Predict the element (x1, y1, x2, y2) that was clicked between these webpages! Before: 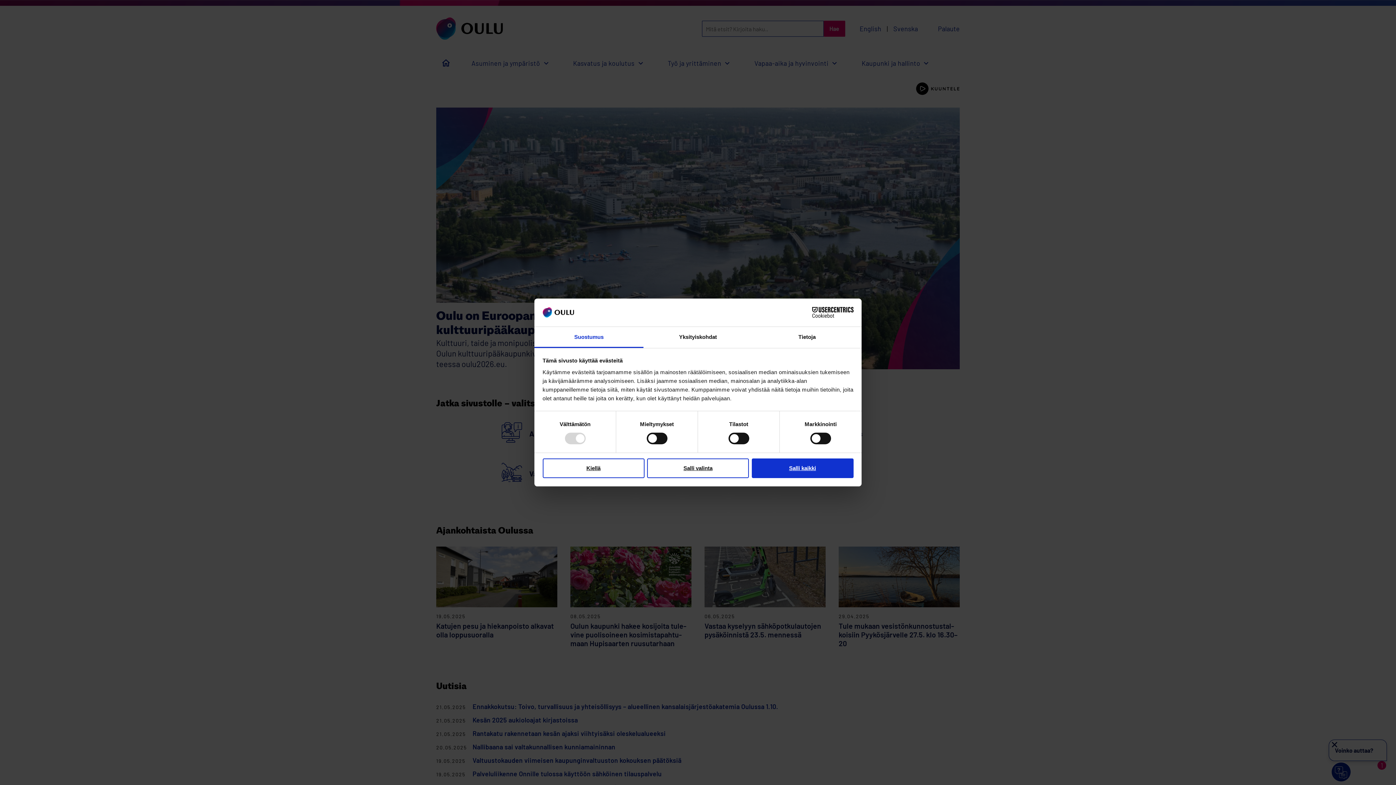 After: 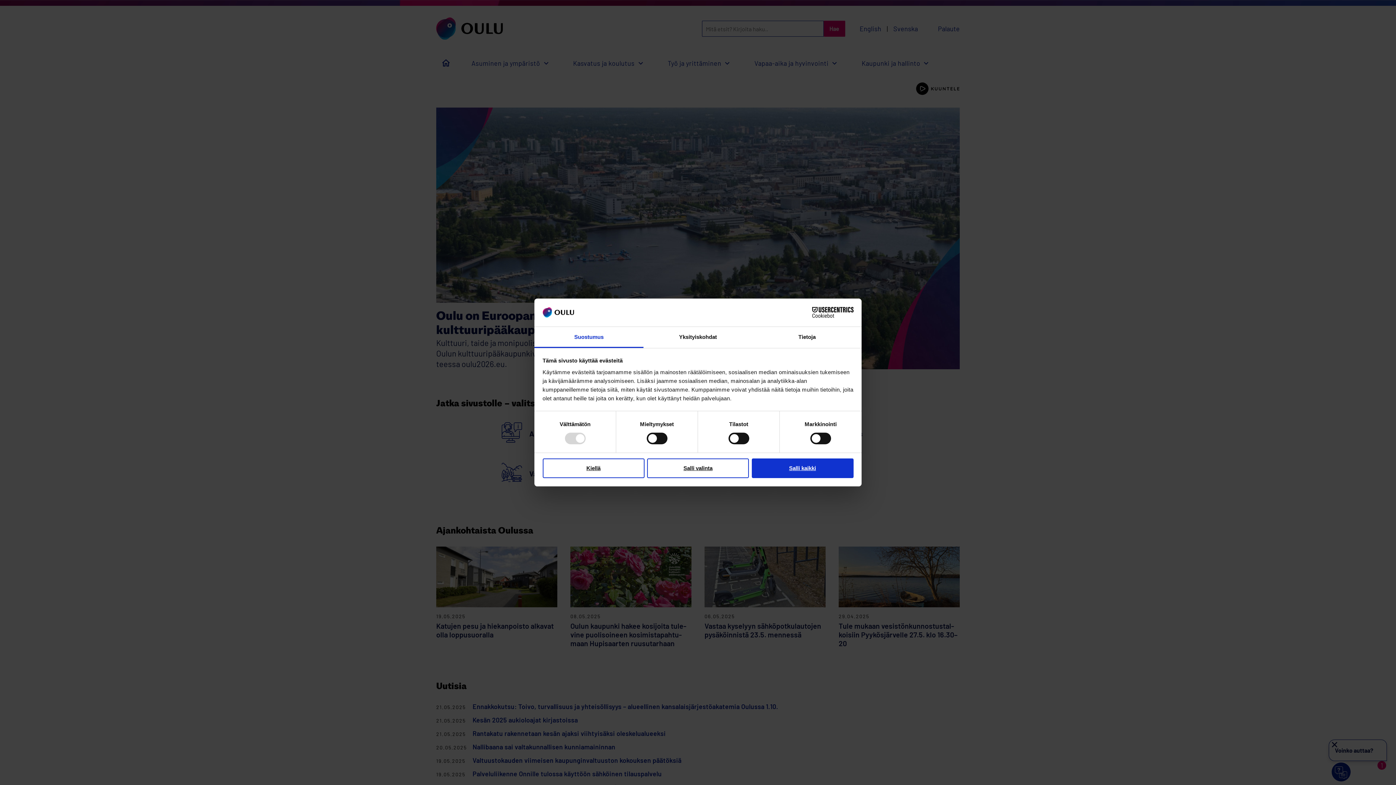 Action: bbox: (534, 327, 643, 348) label: Suostumus